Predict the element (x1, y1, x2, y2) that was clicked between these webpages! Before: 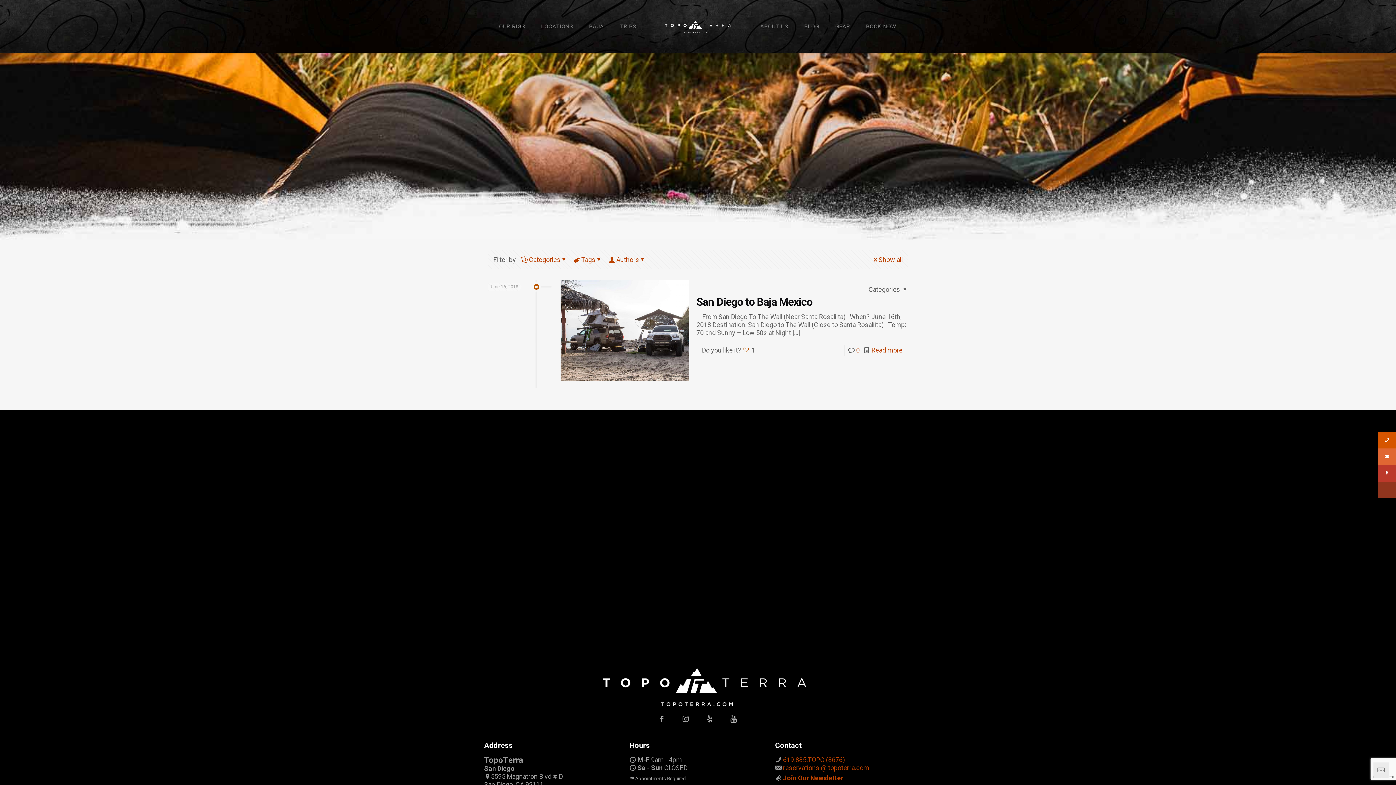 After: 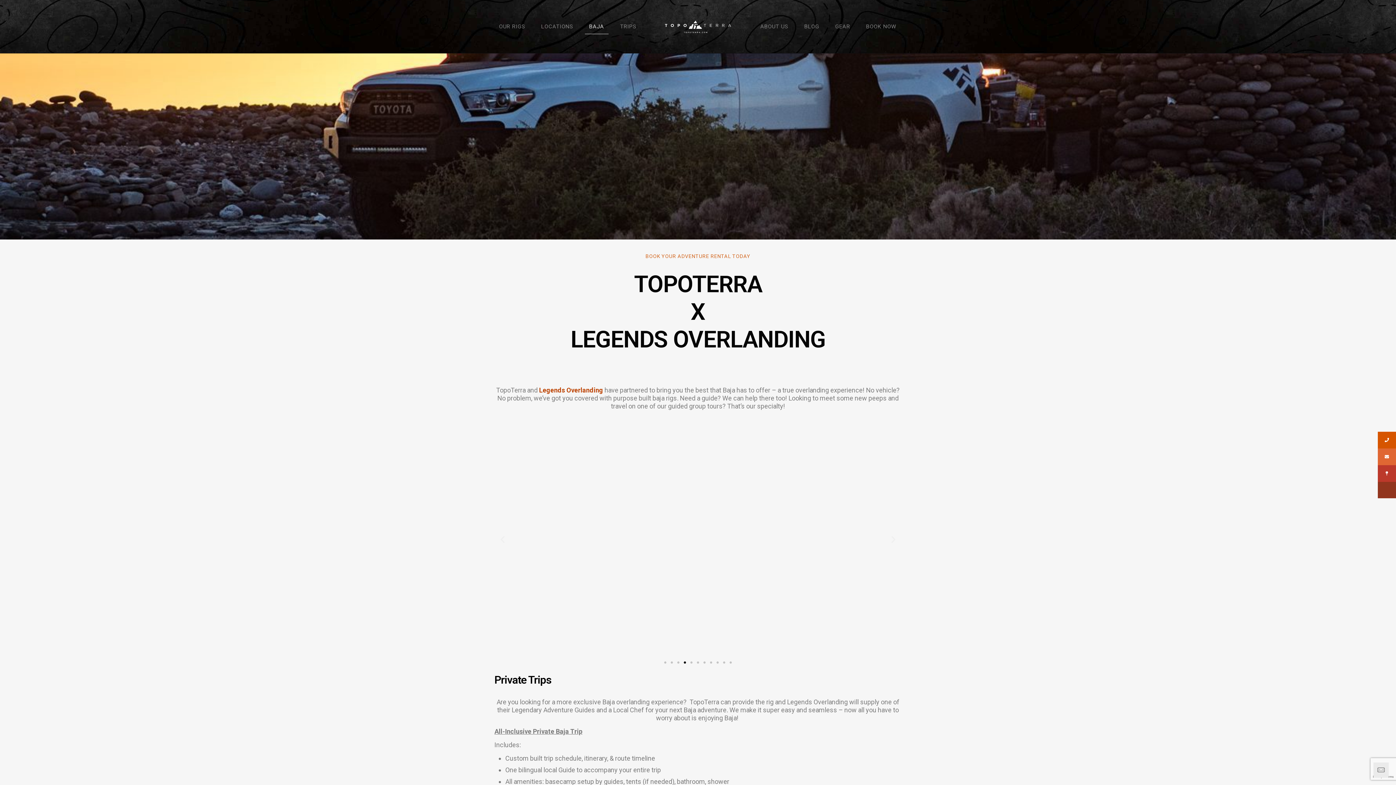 Action: label: BAJA bbox: (582, 0, 611, 53)